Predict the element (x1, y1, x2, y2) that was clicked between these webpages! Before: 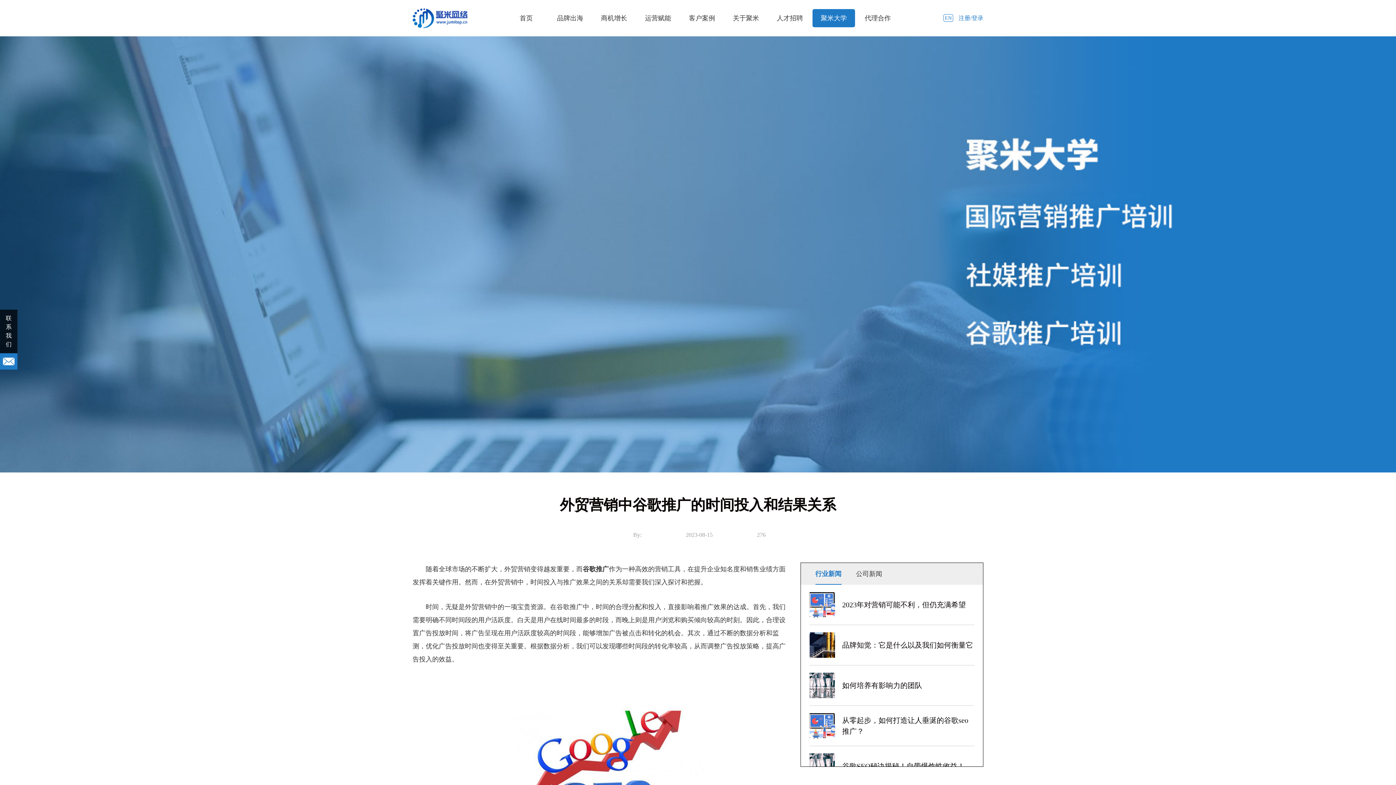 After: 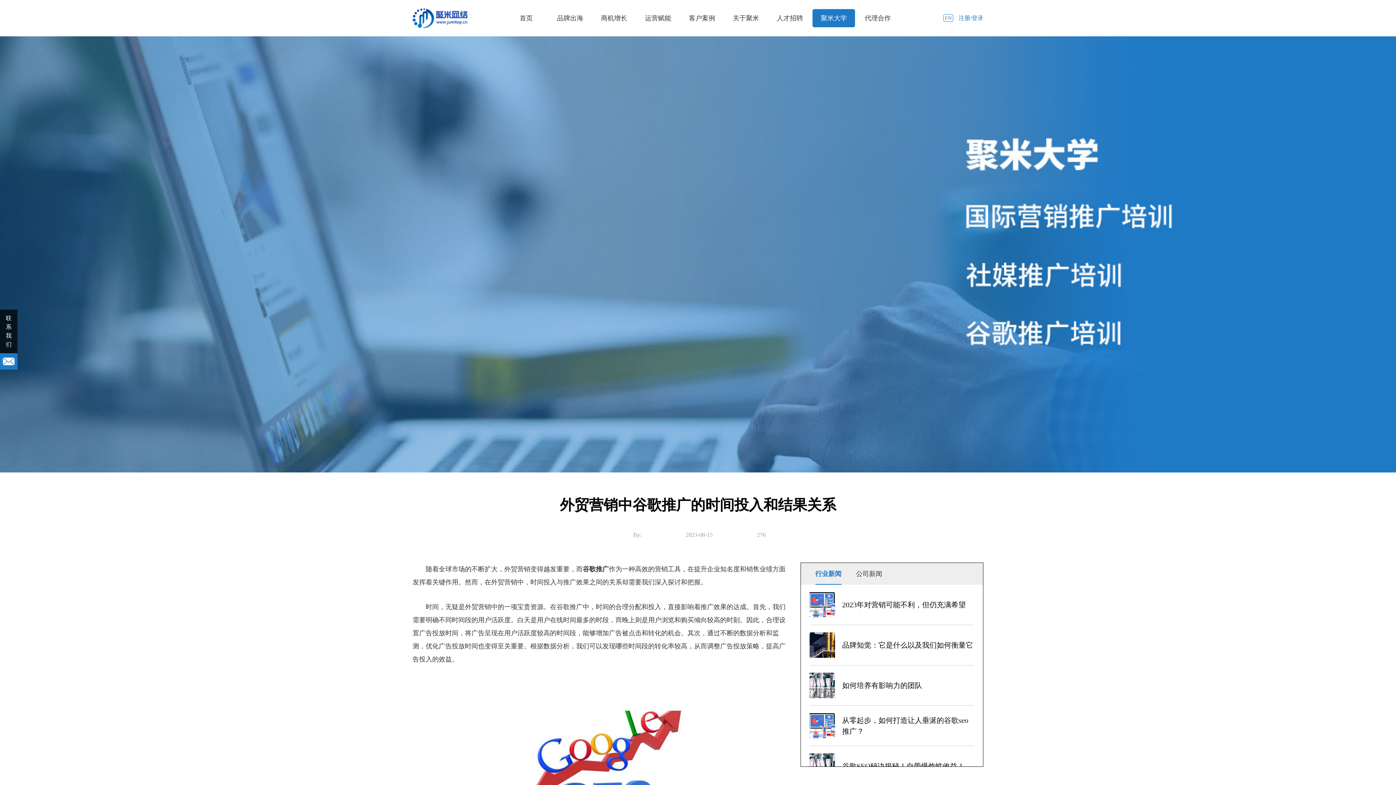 Action: bbox: (972, 14, 983, 21) label: 登录